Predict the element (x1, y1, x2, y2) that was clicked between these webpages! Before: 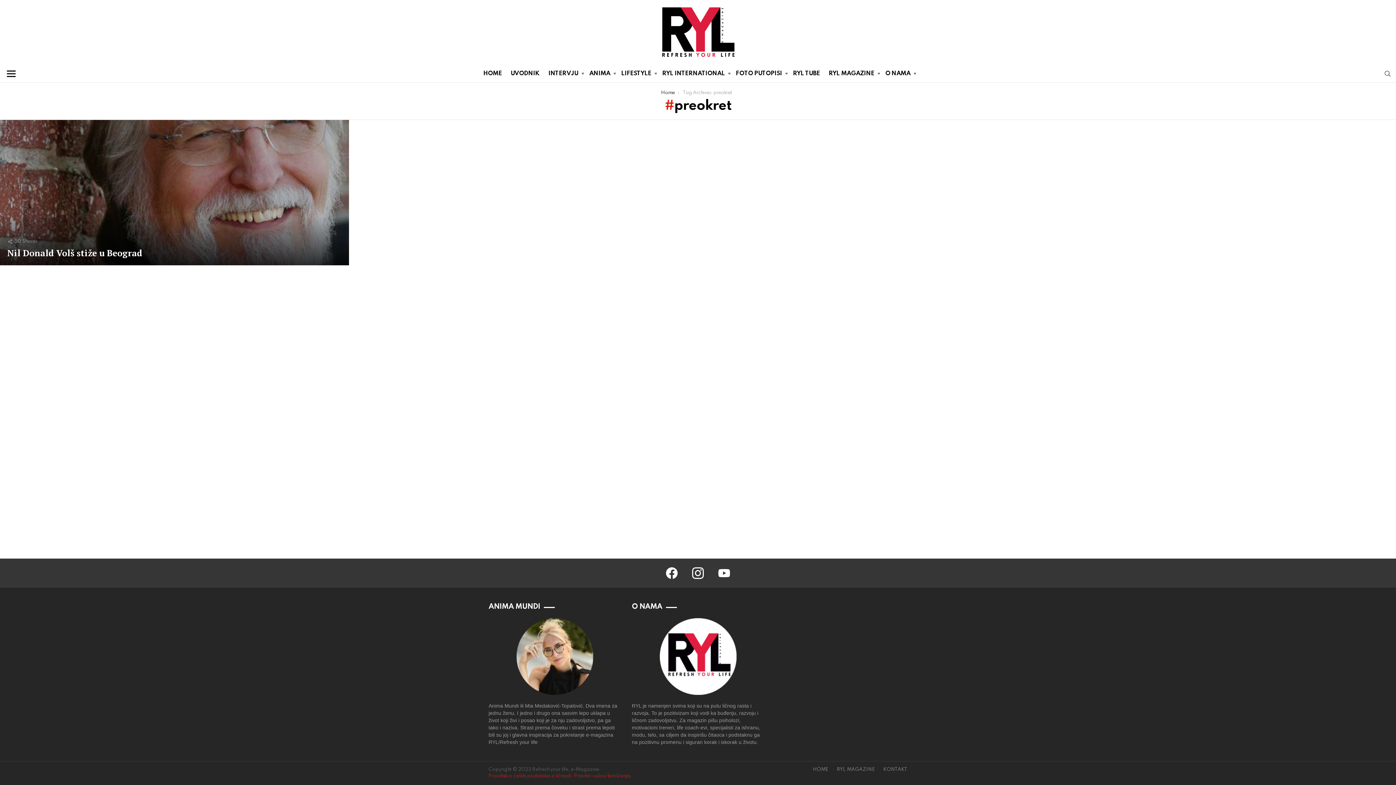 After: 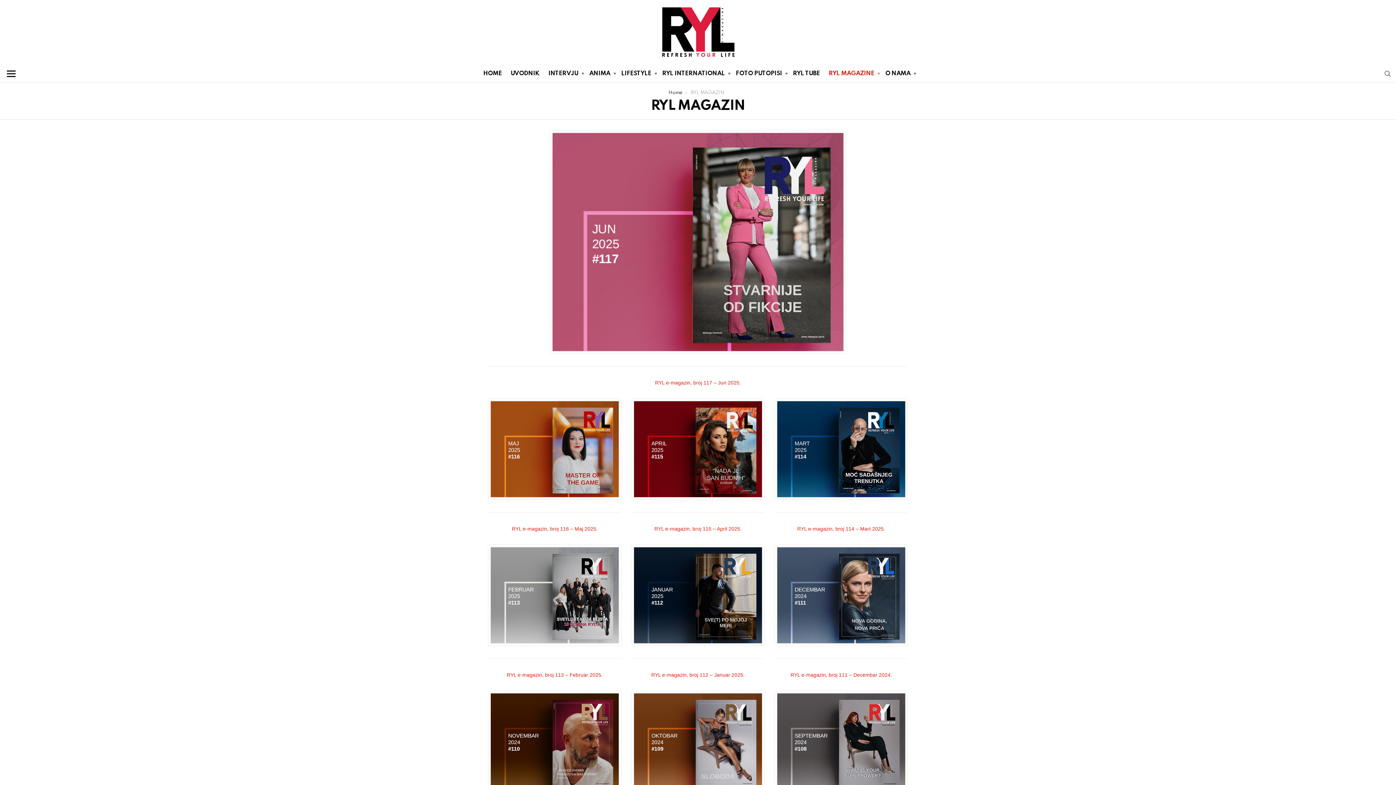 Action: label: RYL MAGAZINE bbox: (825, 68, 880, 79)